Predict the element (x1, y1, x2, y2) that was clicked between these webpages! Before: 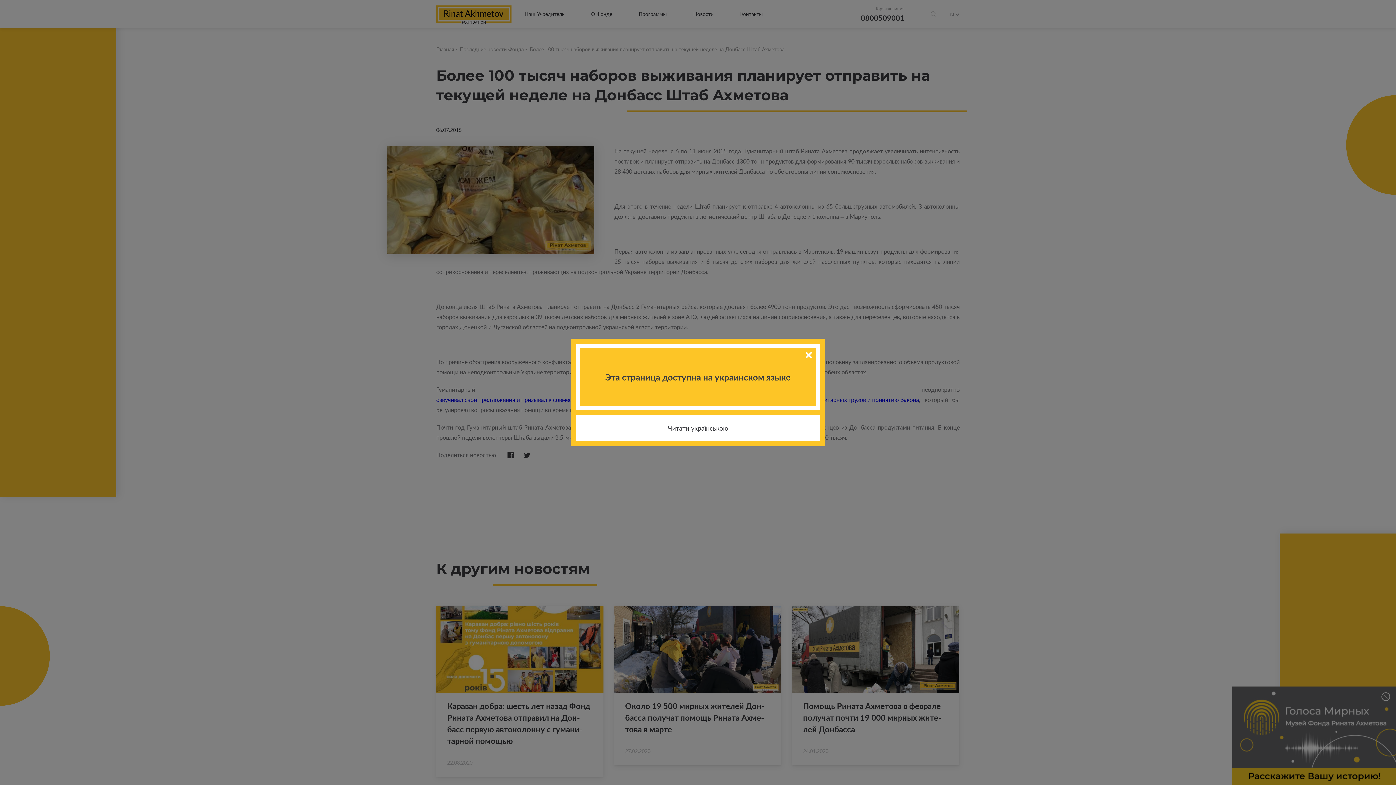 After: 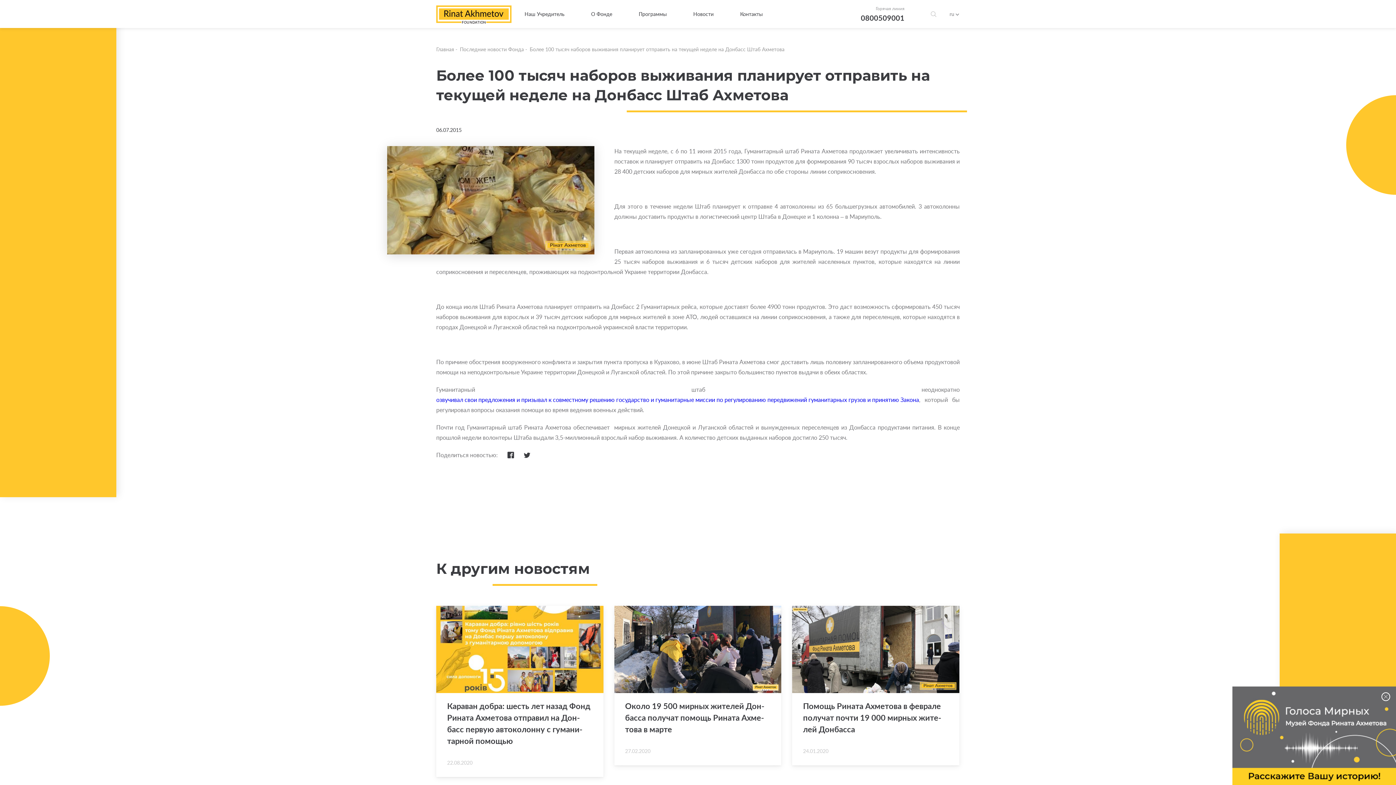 Action: bbox: (805, 351, 812, 358) label: X